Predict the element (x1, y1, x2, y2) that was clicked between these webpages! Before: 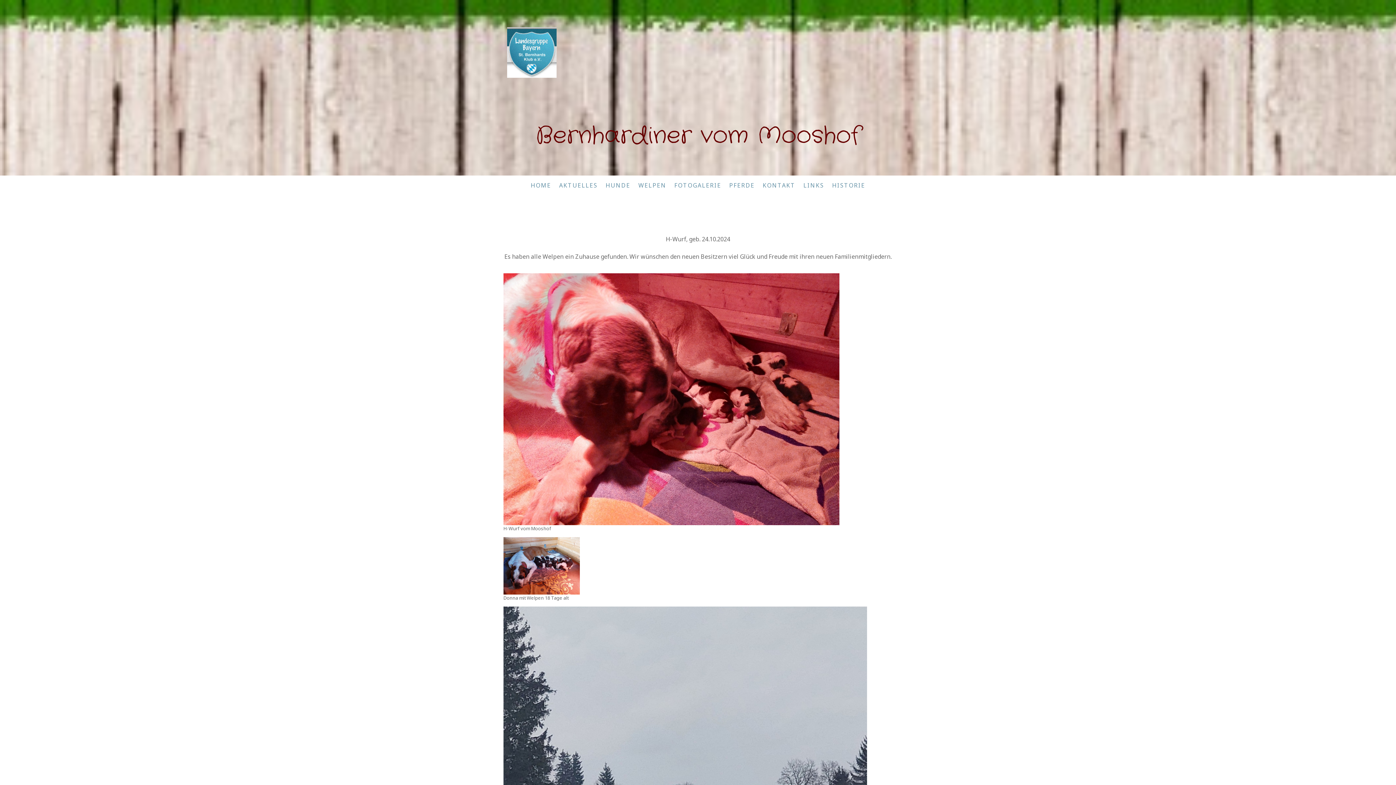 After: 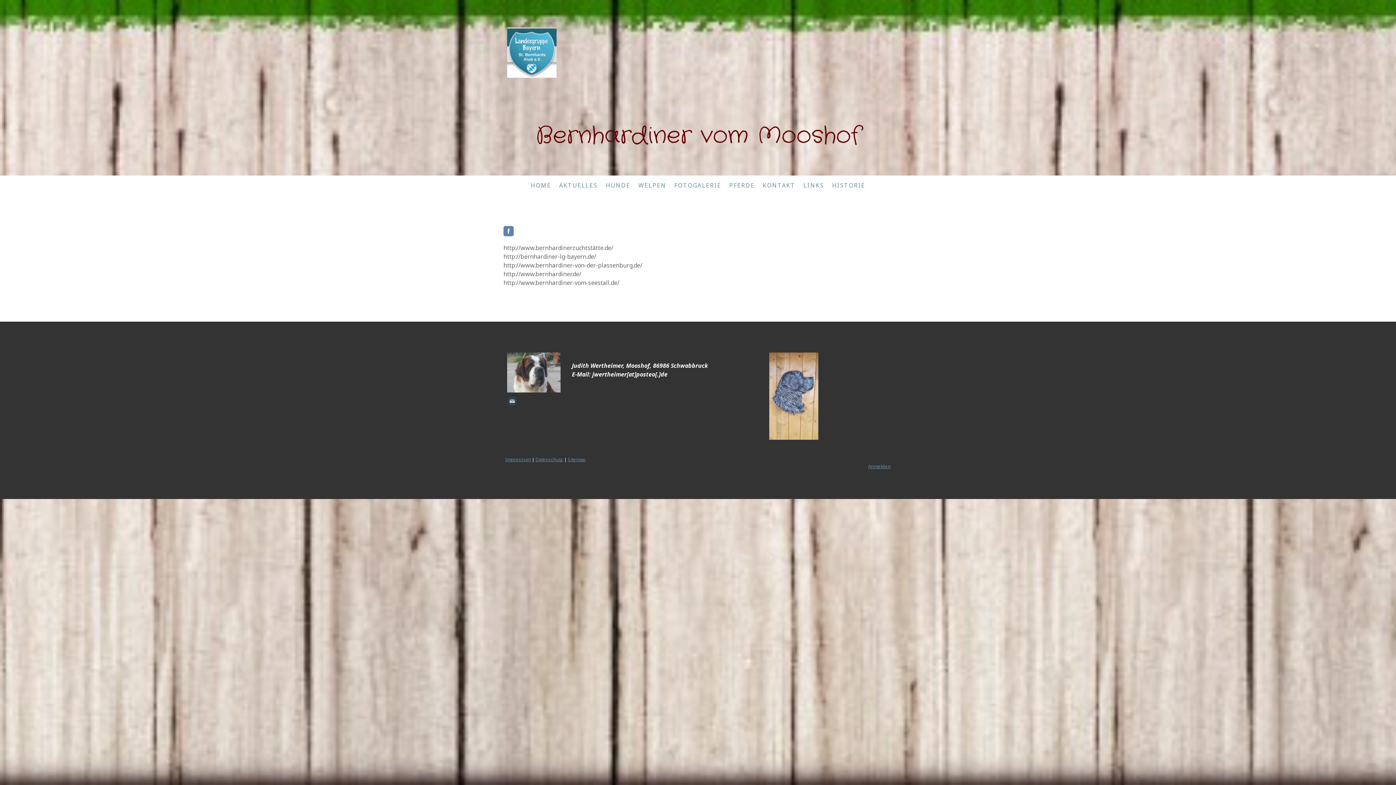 Action: bbox: (799, 177, 828, 193) label: LINKS